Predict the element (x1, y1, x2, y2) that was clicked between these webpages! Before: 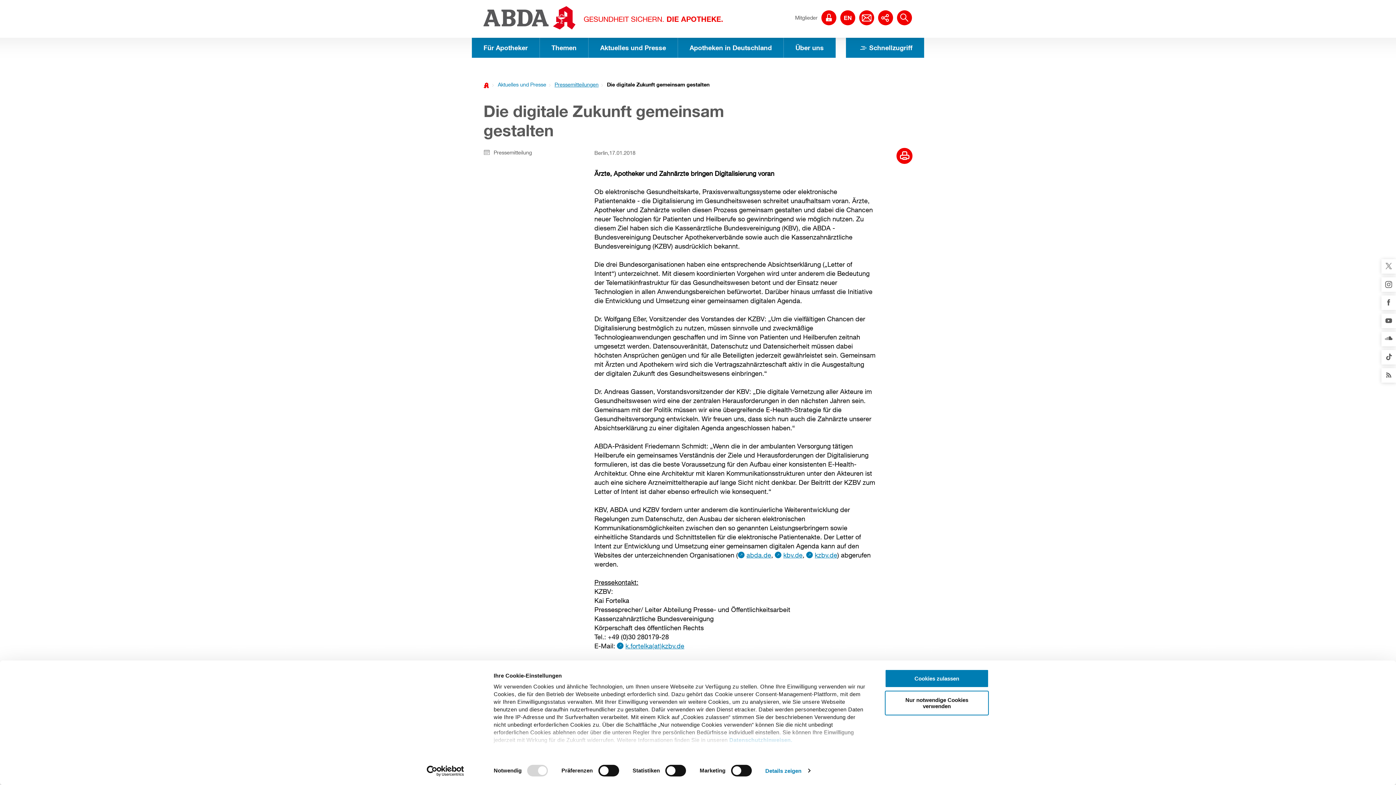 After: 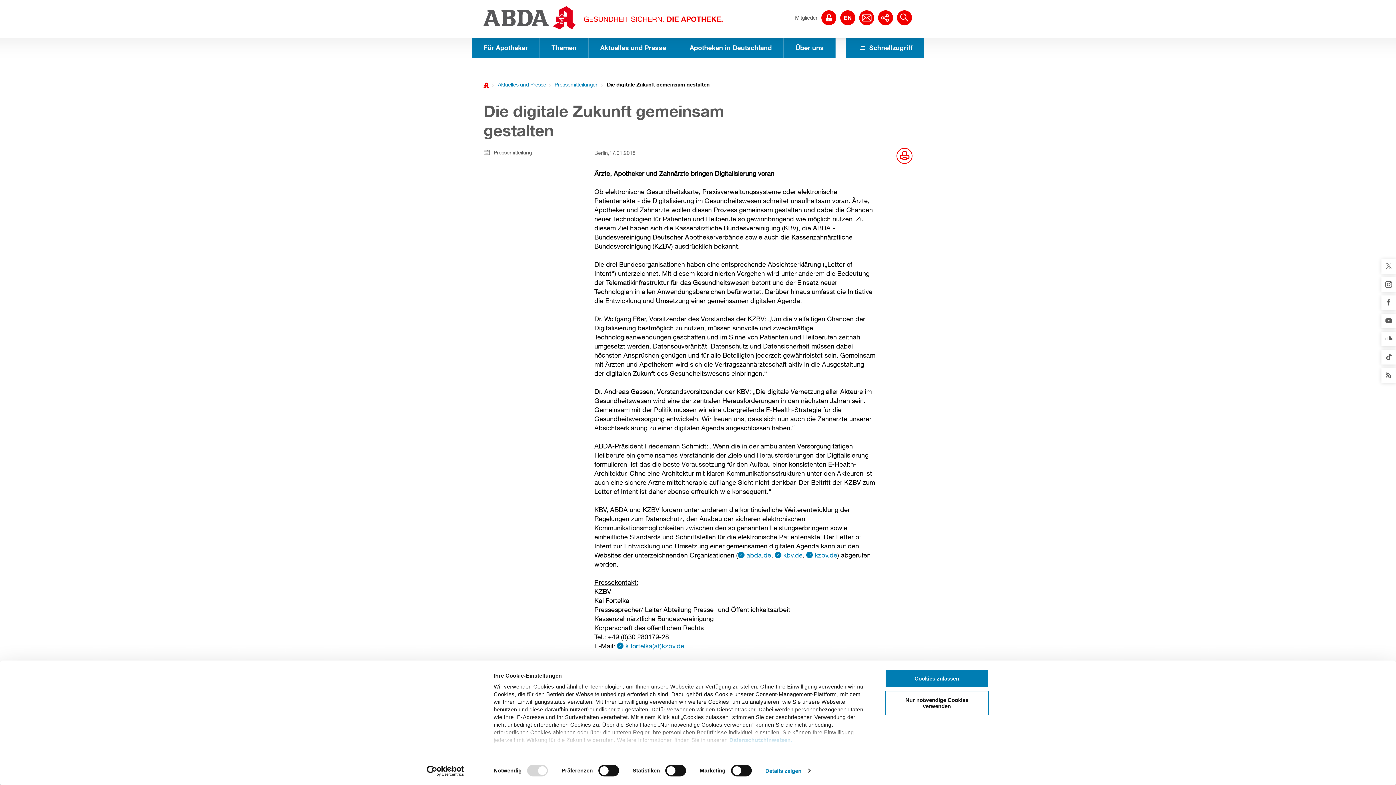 Action: label: Drucke diesen Artikel bbox: (896, 148, 912, 164)